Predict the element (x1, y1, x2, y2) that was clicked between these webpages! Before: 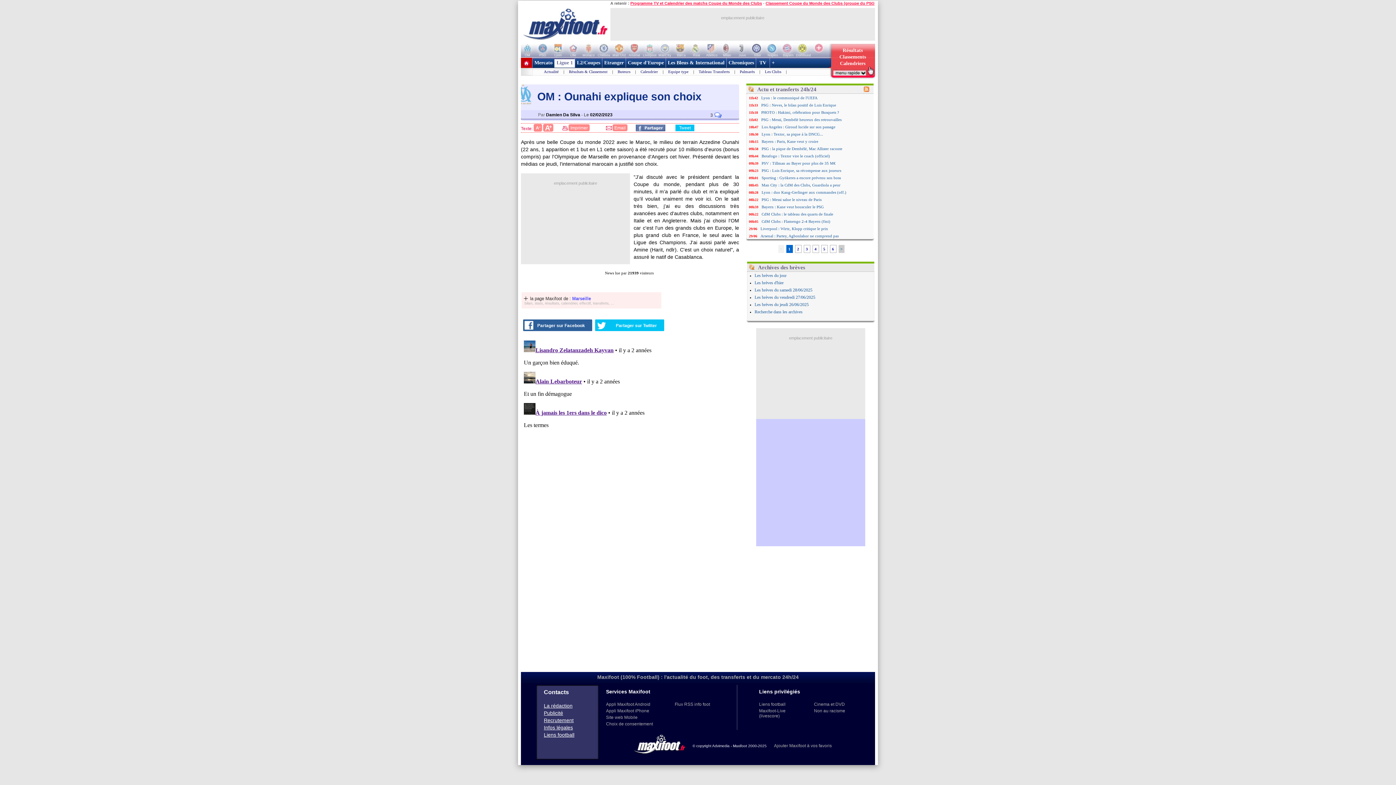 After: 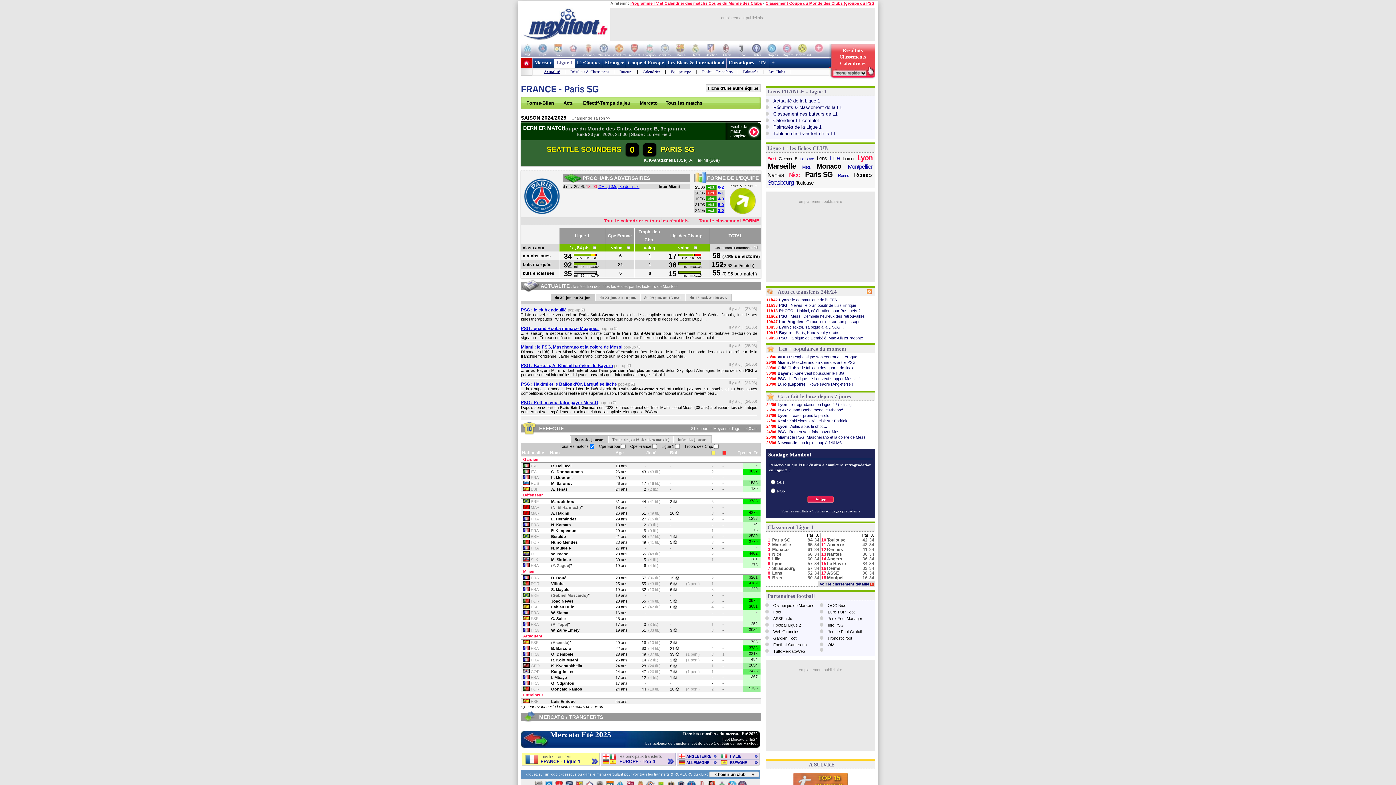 Action: bbox: (536, 43, 551, 57)